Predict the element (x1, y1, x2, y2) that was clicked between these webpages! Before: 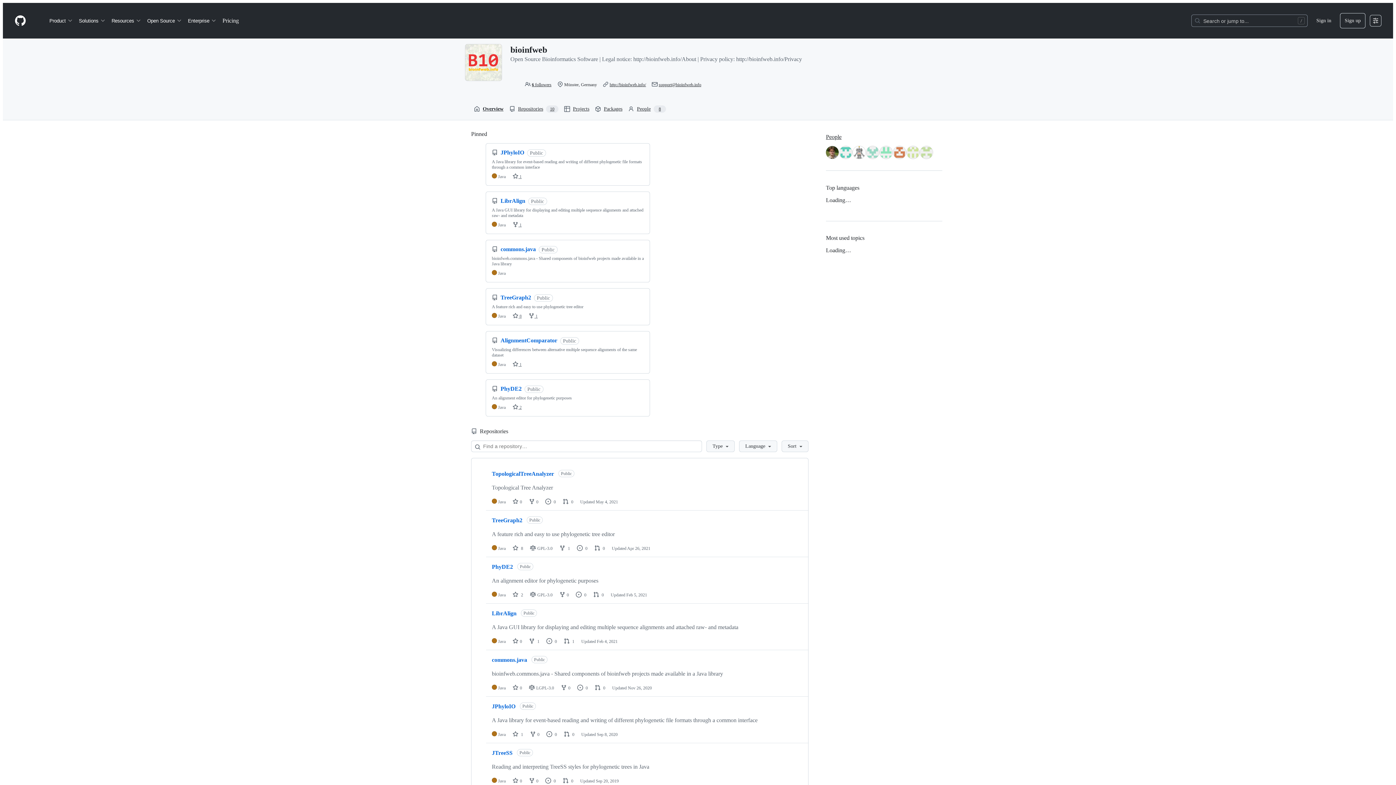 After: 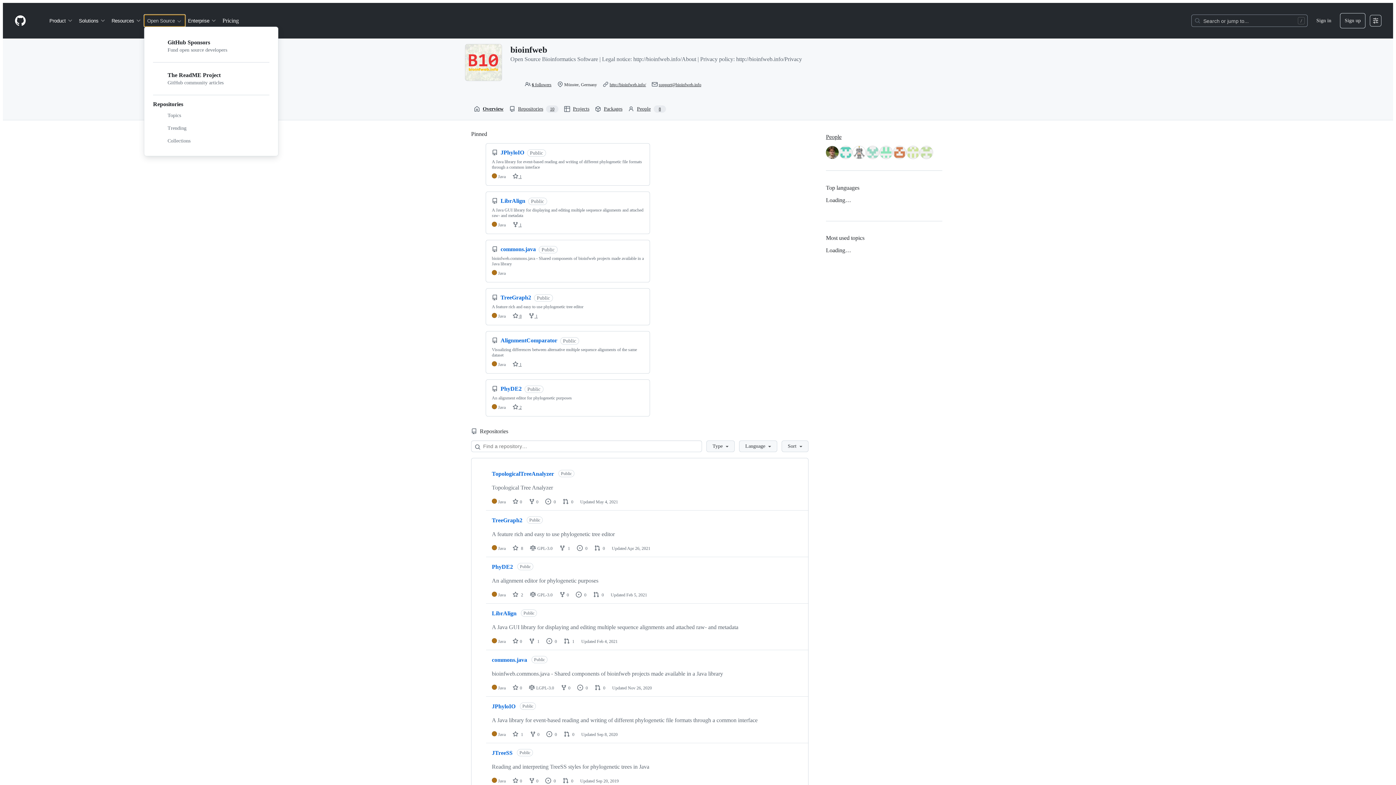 Action: bbox: (144, 14, 185, 26) label: Open Source